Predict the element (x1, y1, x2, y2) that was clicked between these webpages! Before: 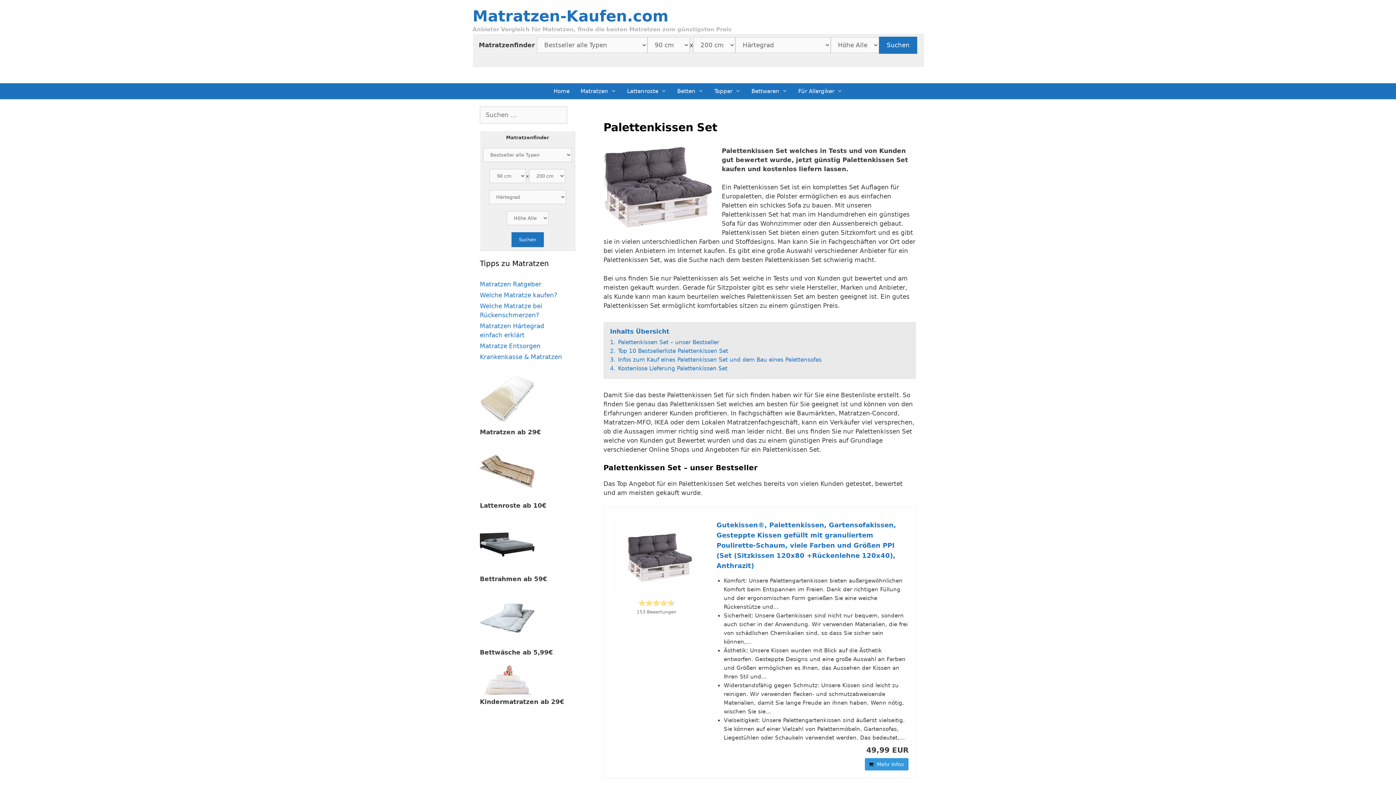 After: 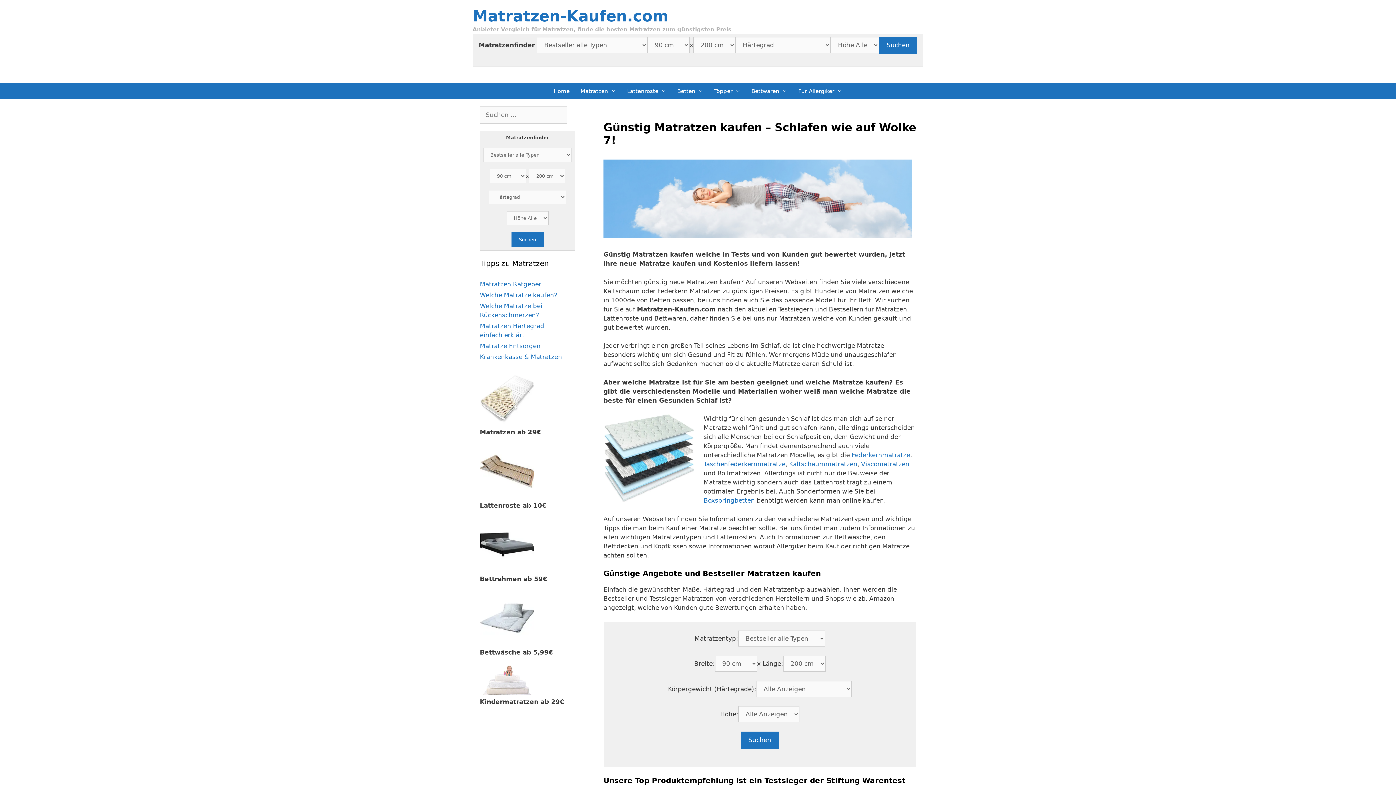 Action: bbox: (472, 7, 668, 25) label: Matratzen-Kaufen.com